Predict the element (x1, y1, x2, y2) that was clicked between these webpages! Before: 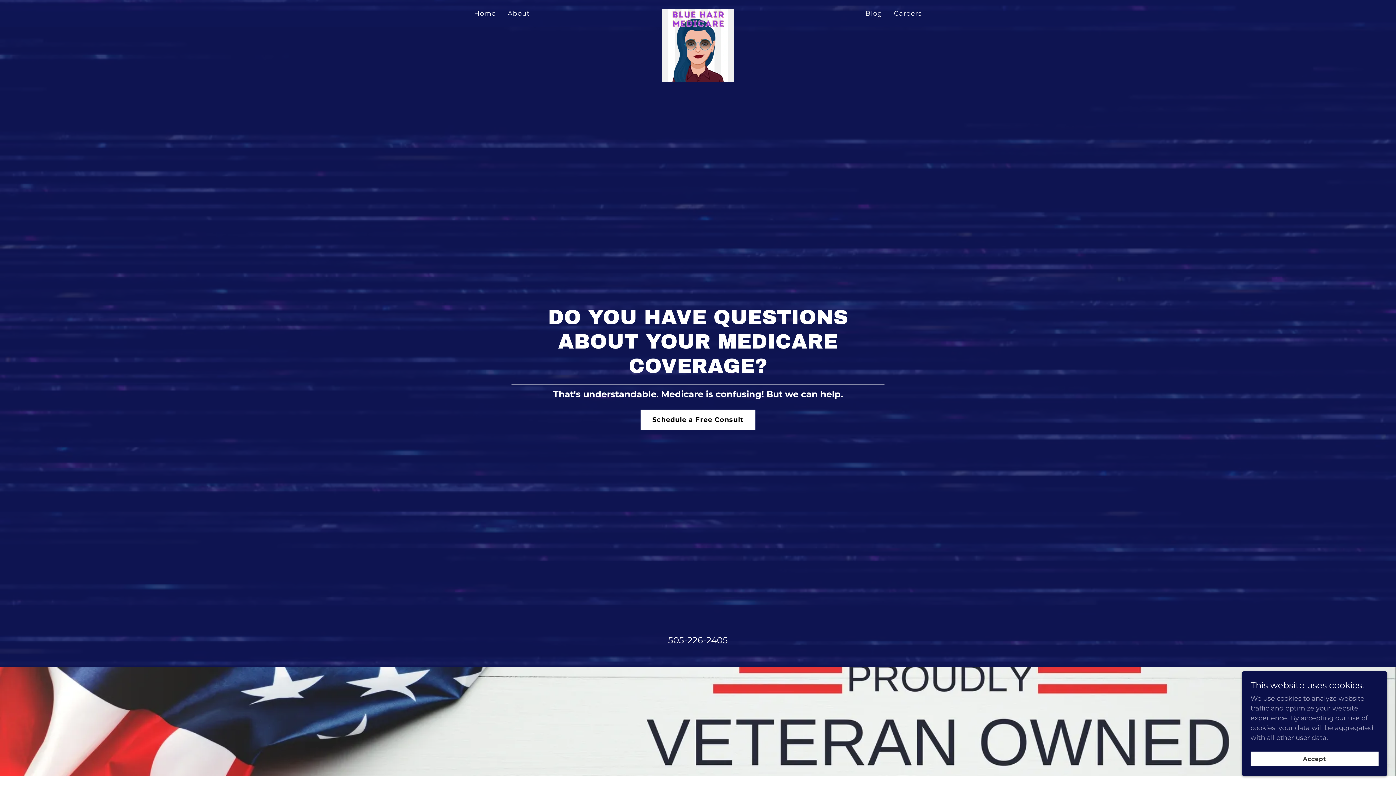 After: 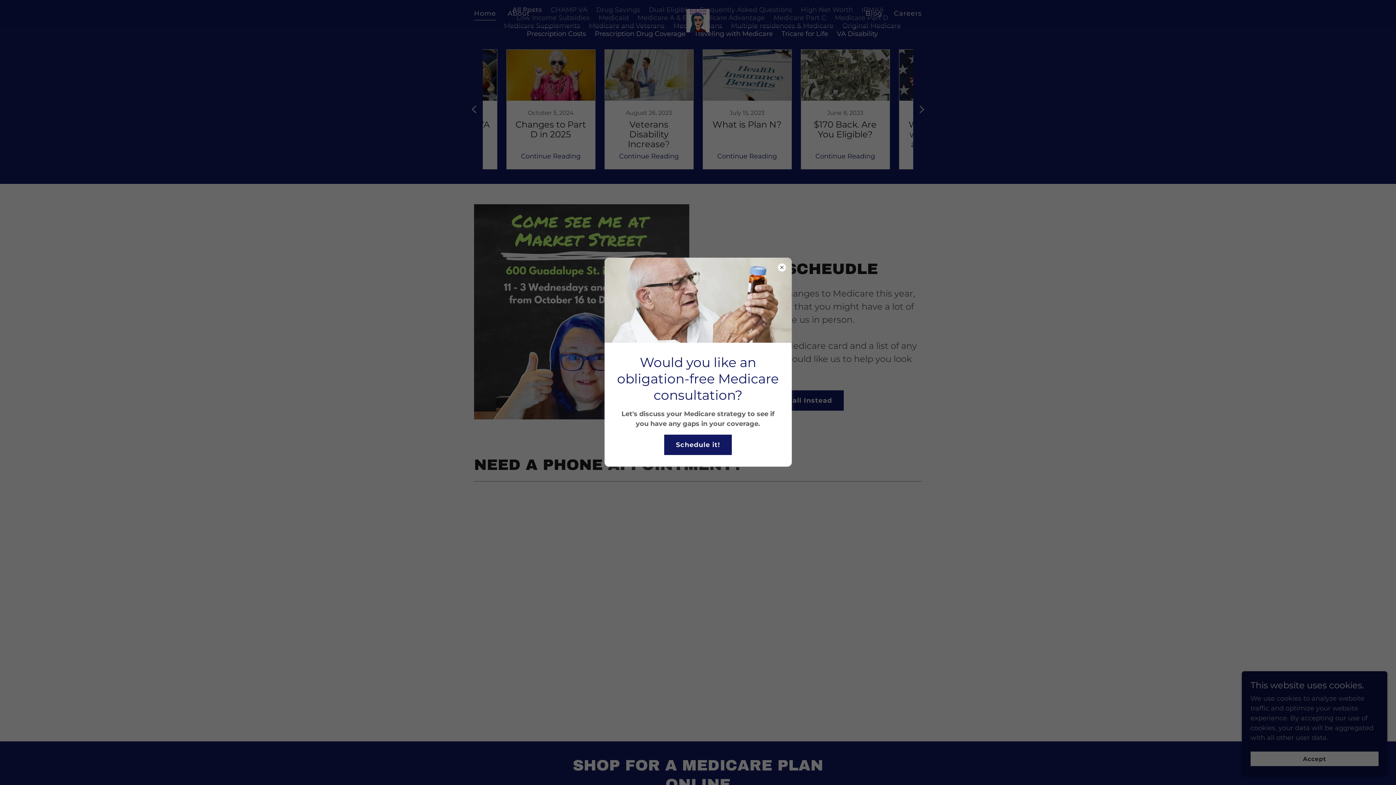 Action: label: Schedule a Free Consult bbox: (640, 409, 755, 430)